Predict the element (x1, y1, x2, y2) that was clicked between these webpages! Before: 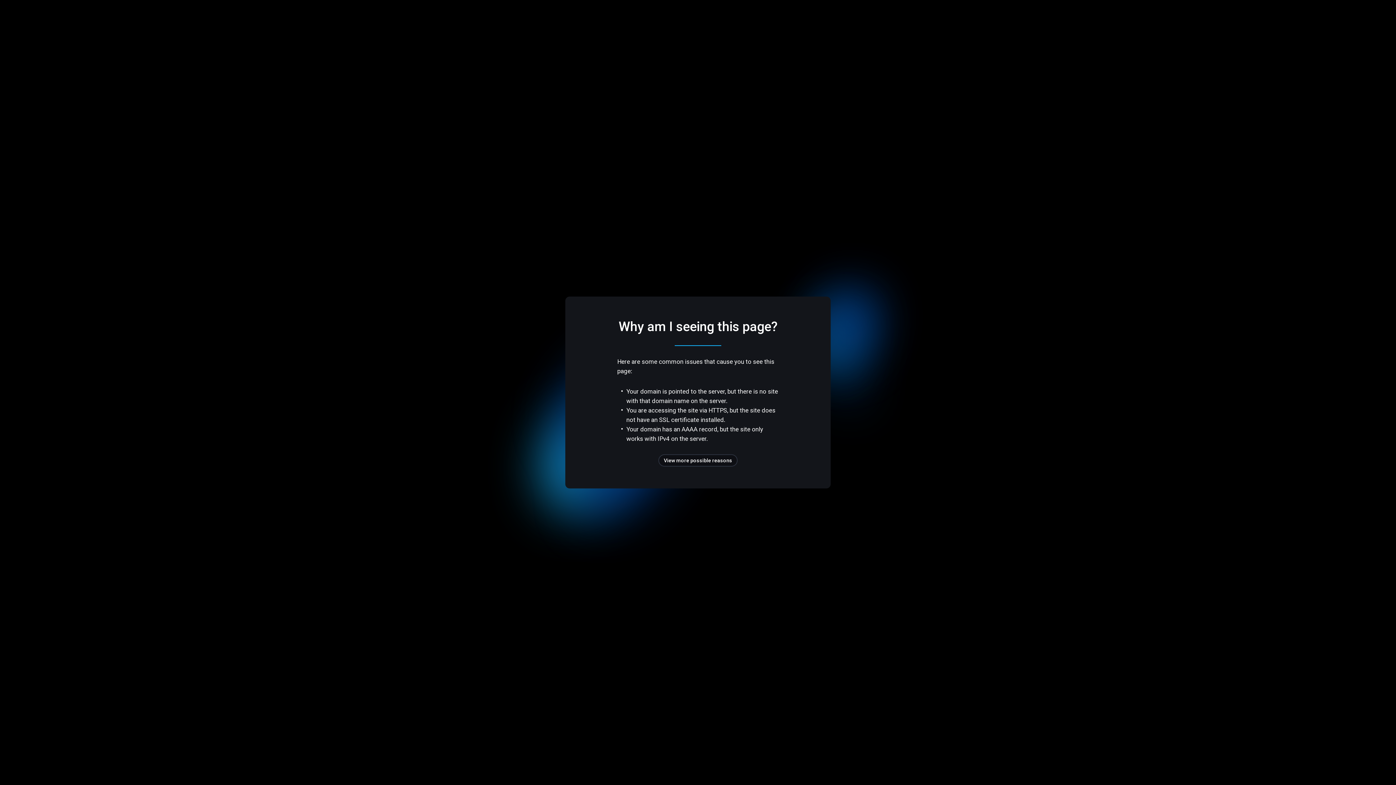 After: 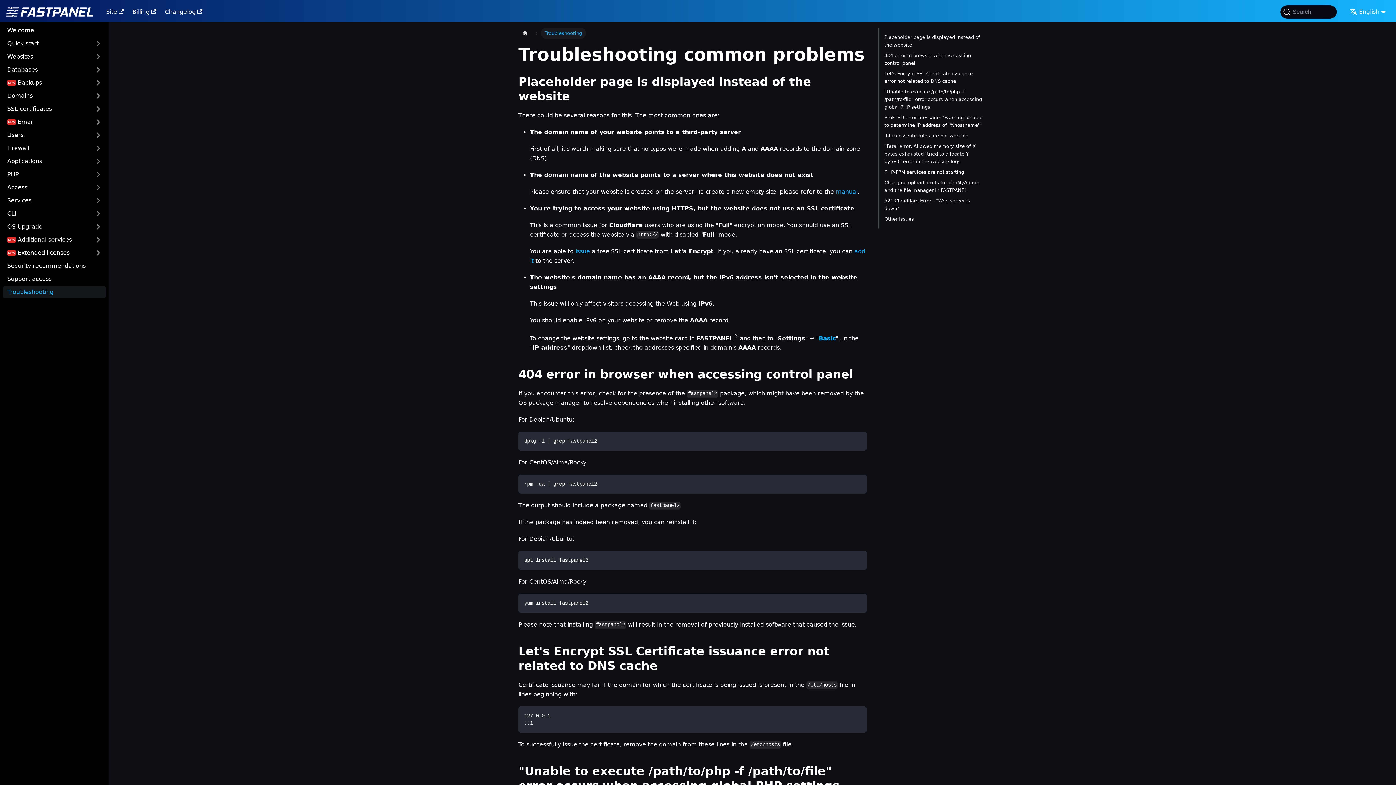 Action: bbox: (658, 454, 737, 466) label: View more possible reasons